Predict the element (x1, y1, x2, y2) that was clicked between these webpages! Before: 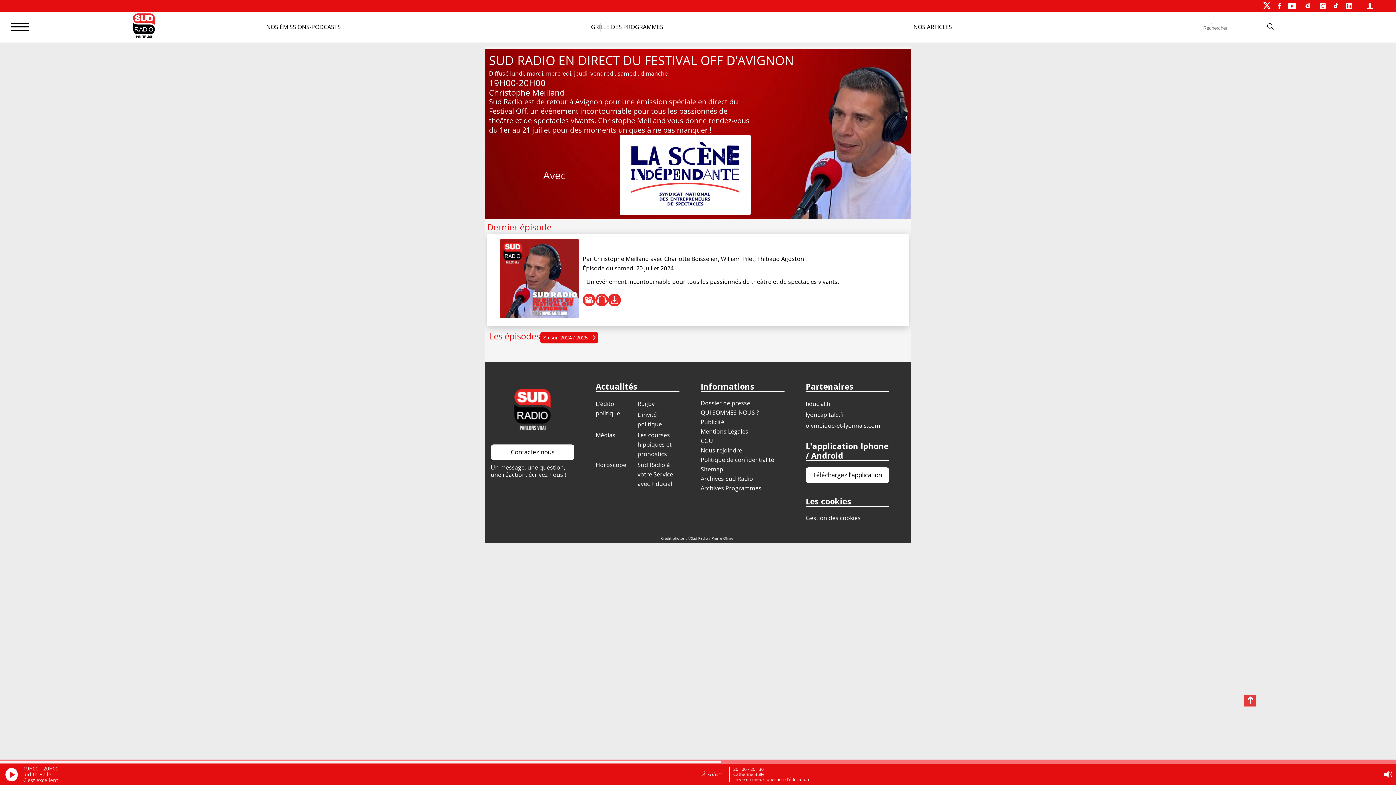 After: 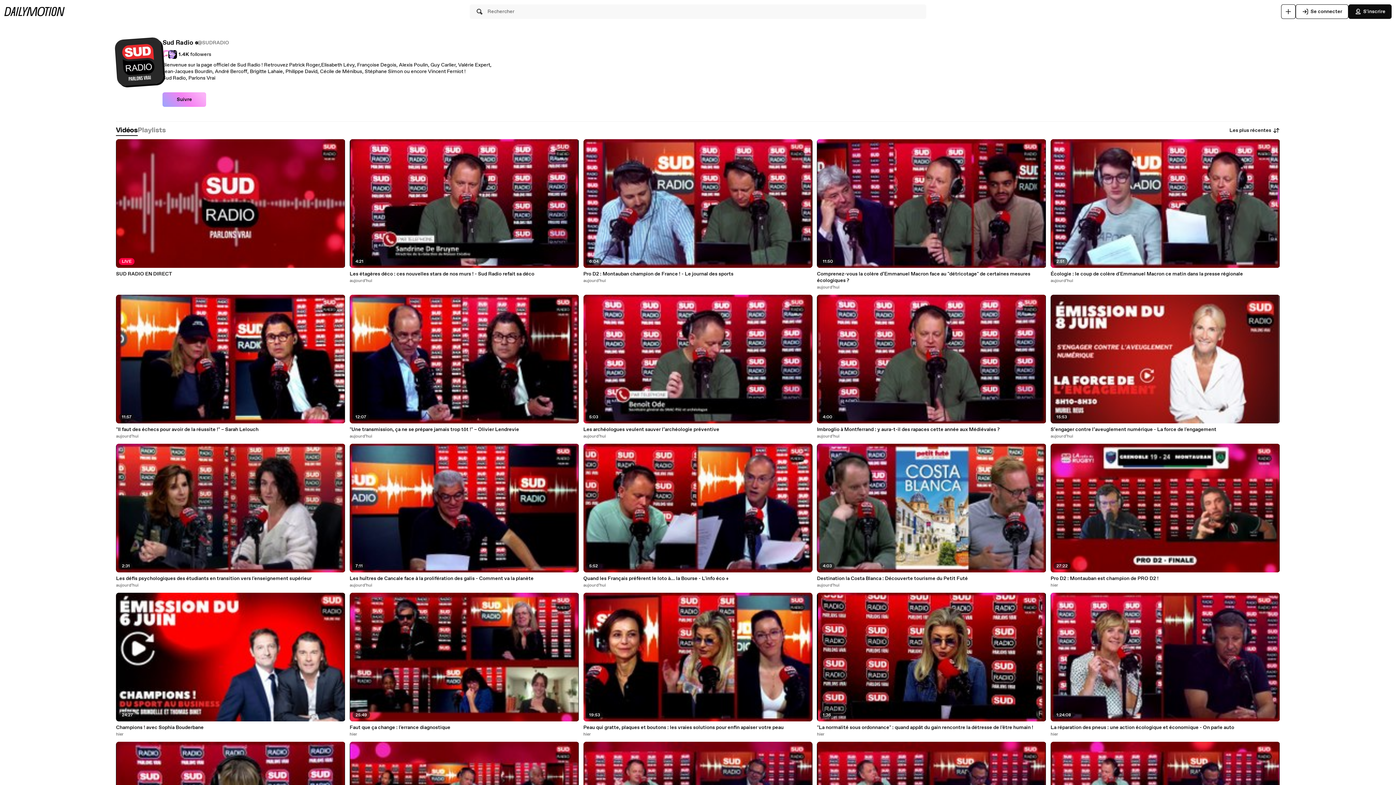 Action: bbox: (1303, 1, 1312, 10)